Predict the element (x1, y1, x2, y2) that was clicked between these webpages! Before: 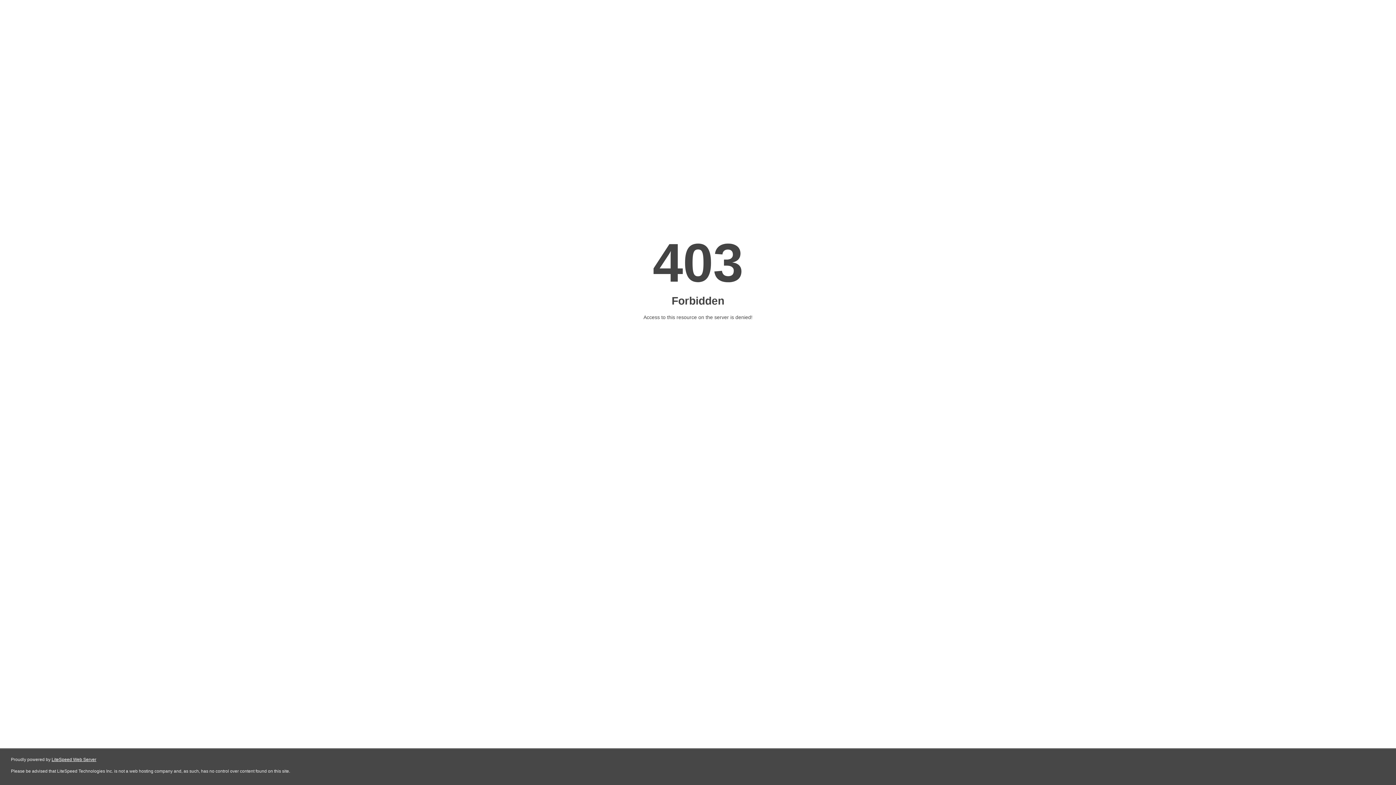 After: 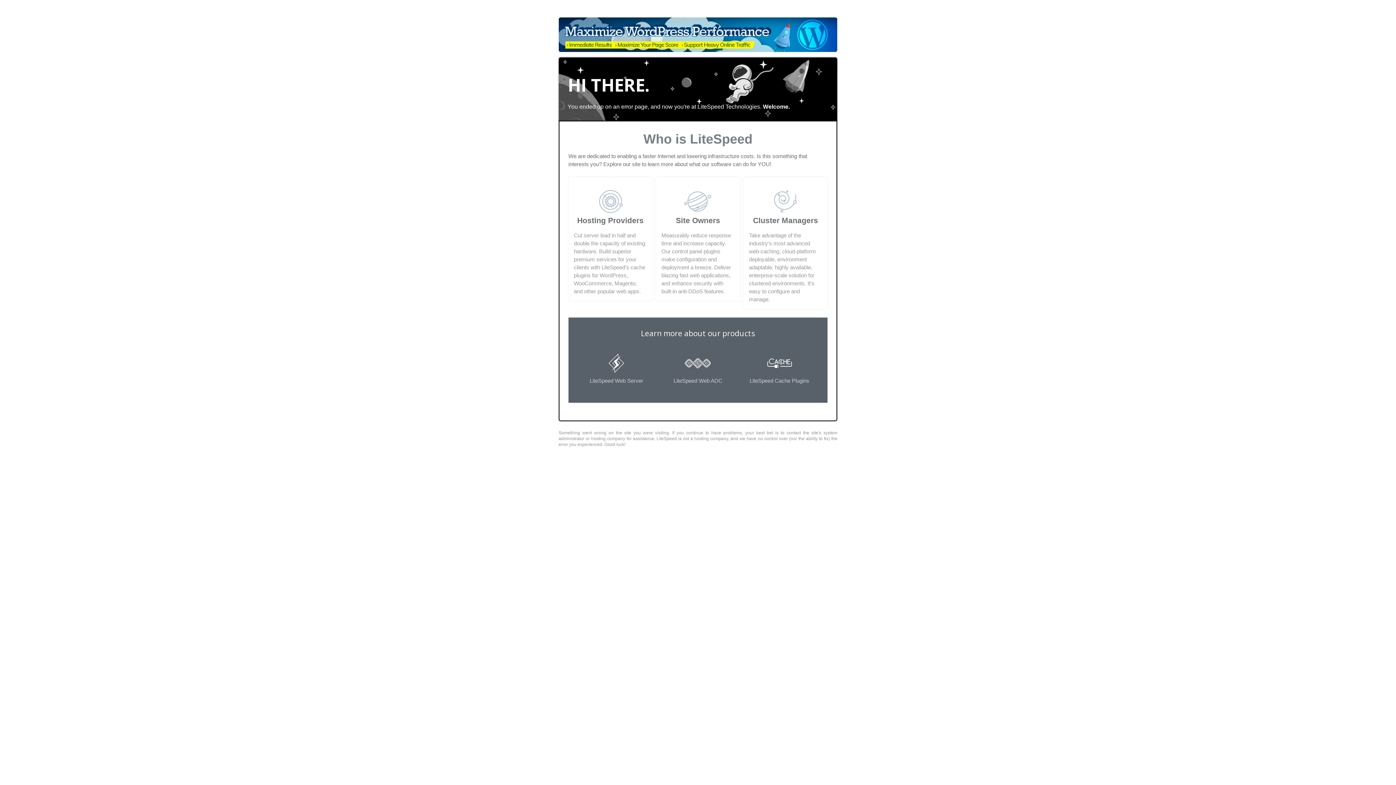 Action: bbox: (51, 757, 96, 762) label: LiteSpeed Web Server